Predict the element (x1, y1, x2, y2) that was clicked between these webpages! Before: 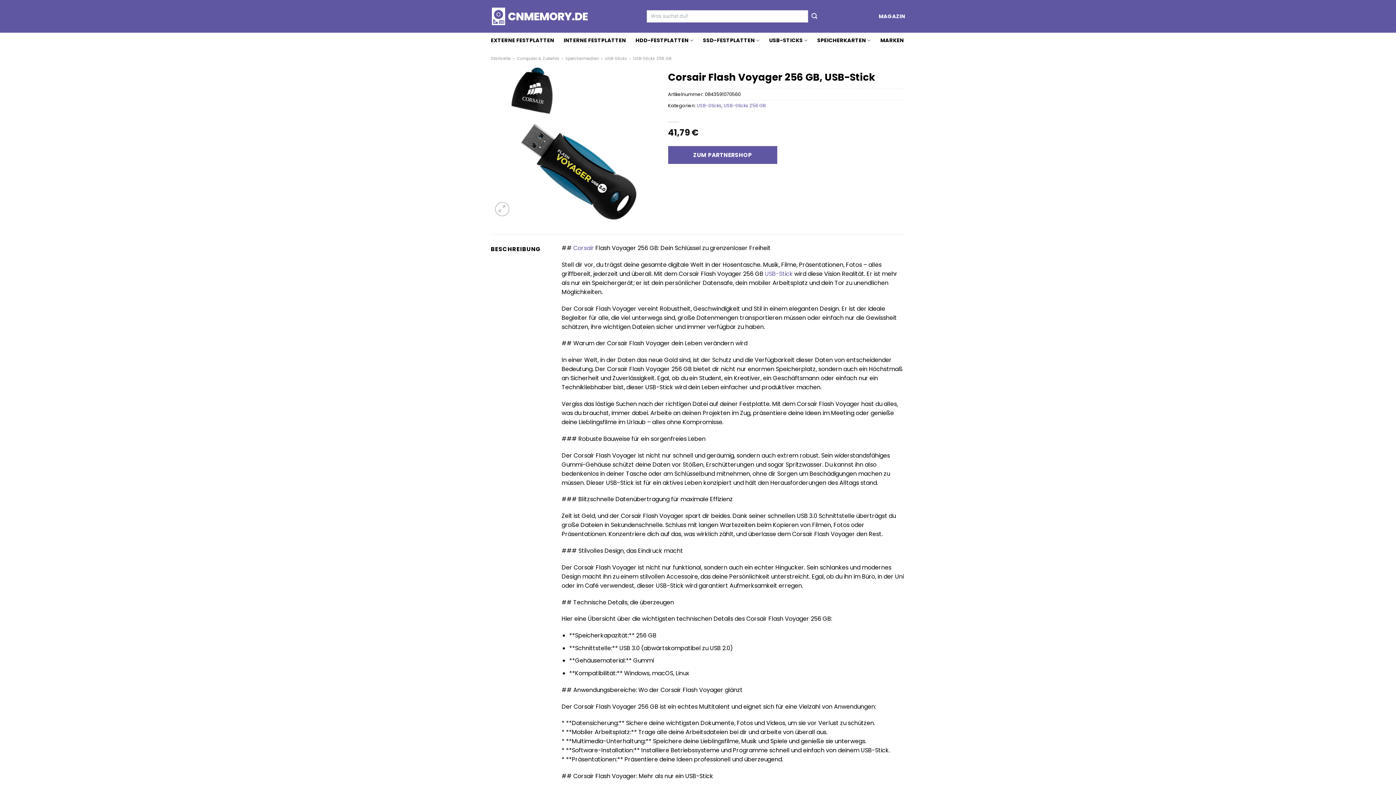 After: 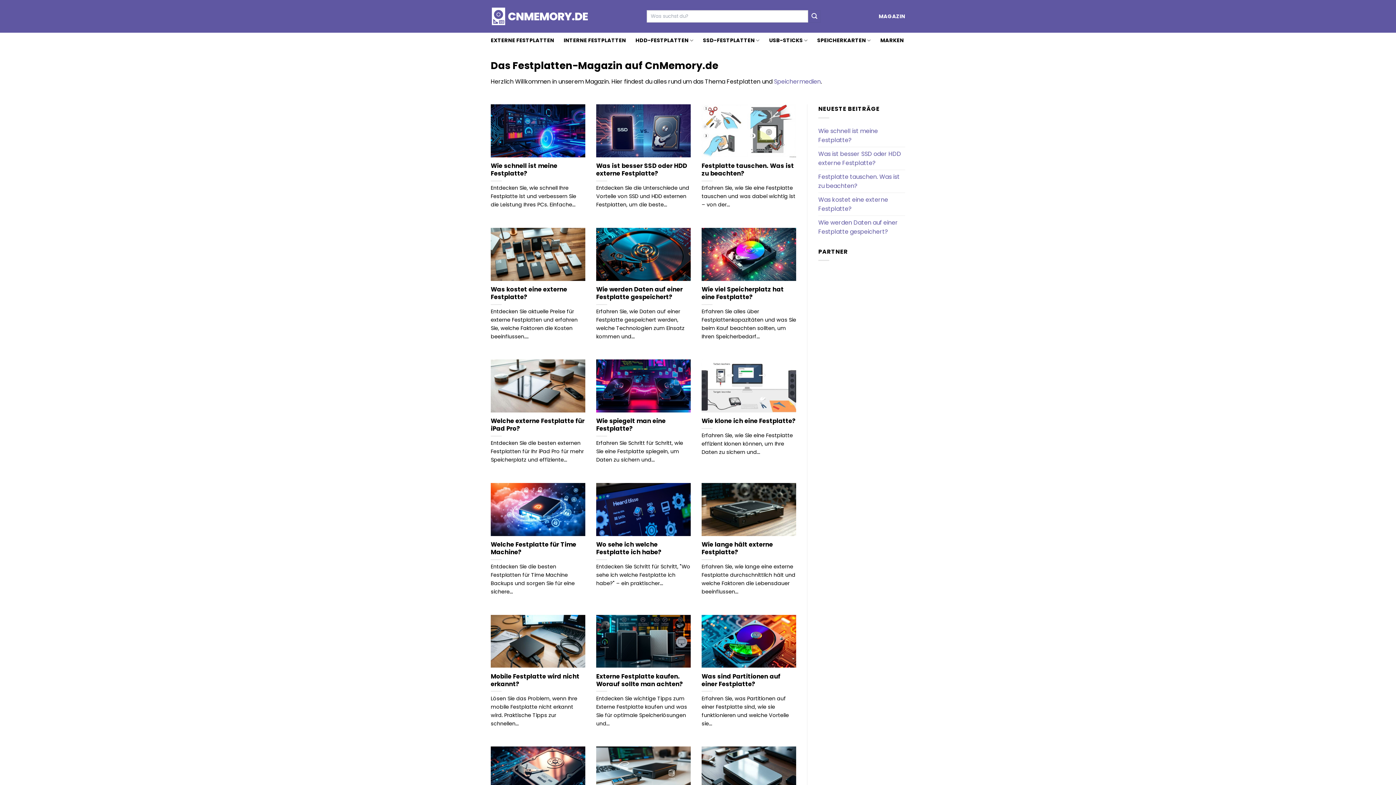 Action: label: MAGAZIN bbox: (878, 9, 905, 22)